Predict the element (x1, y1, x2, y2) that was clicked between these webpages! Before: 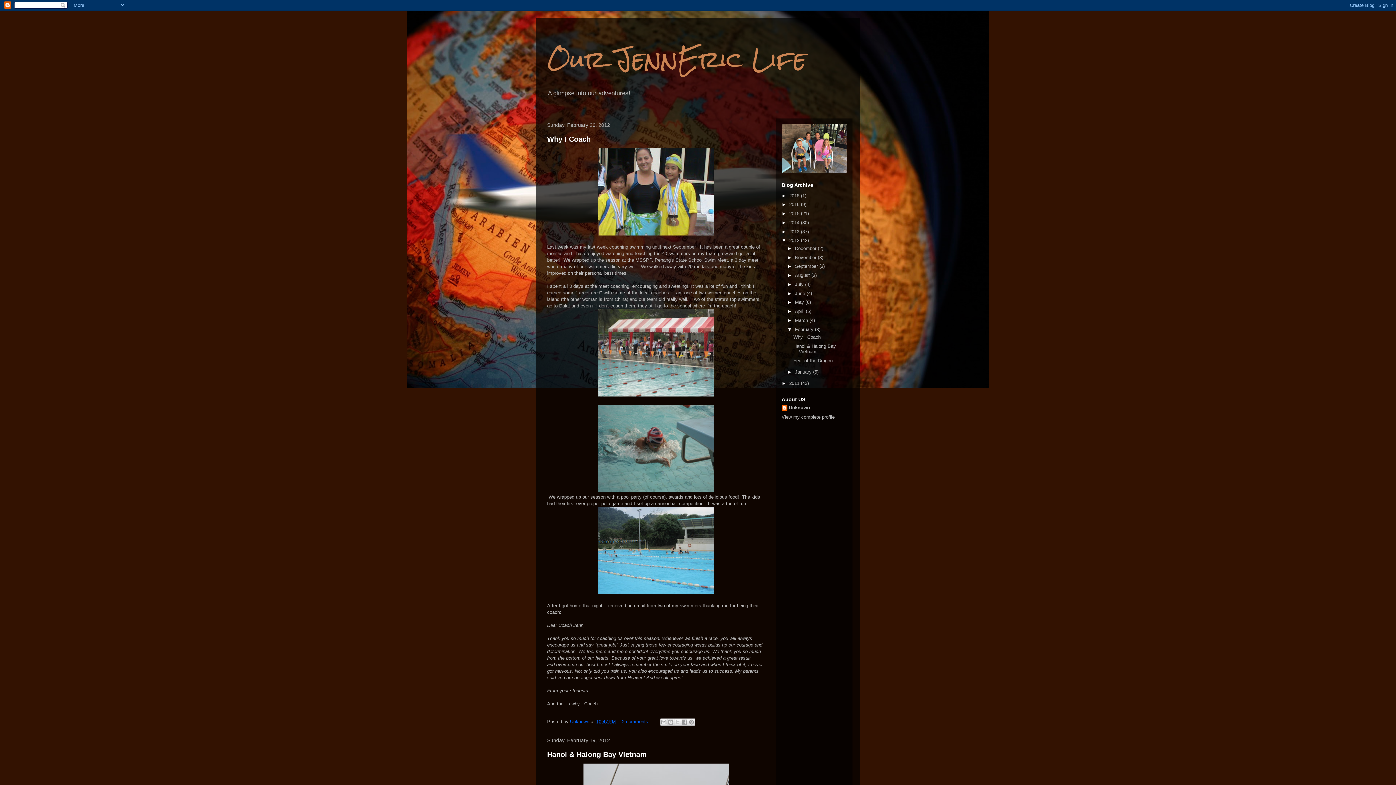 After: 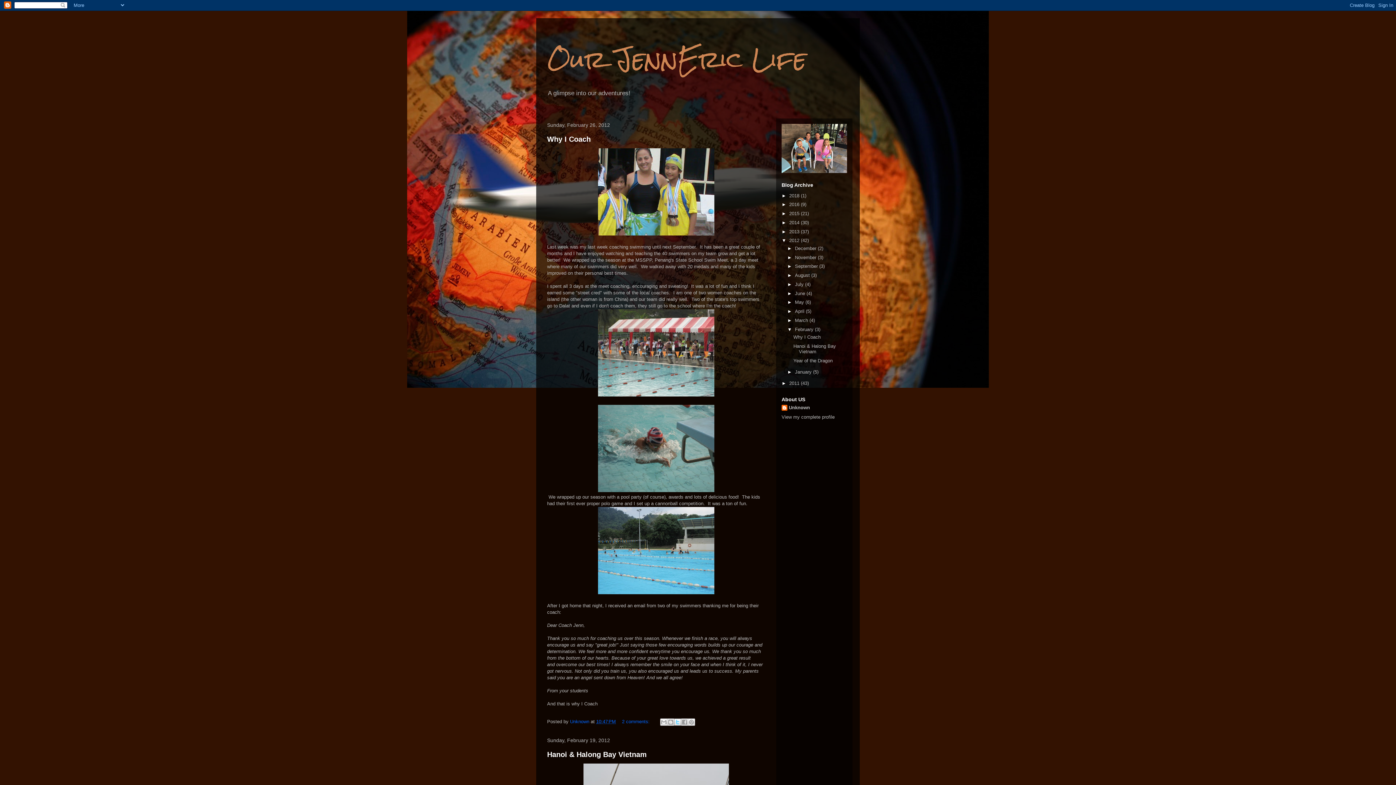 Action: bbox: (674, 718, 681, 726) label: Share to X